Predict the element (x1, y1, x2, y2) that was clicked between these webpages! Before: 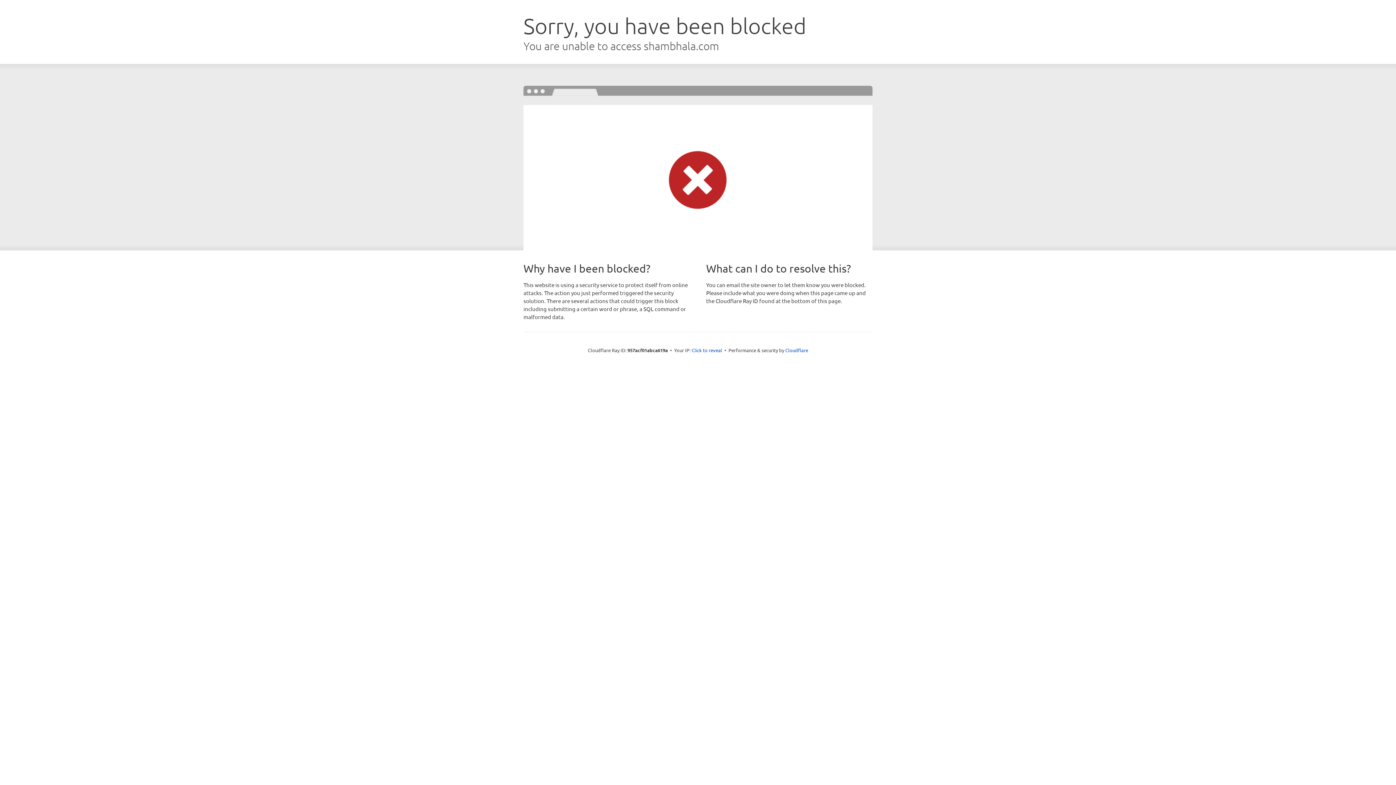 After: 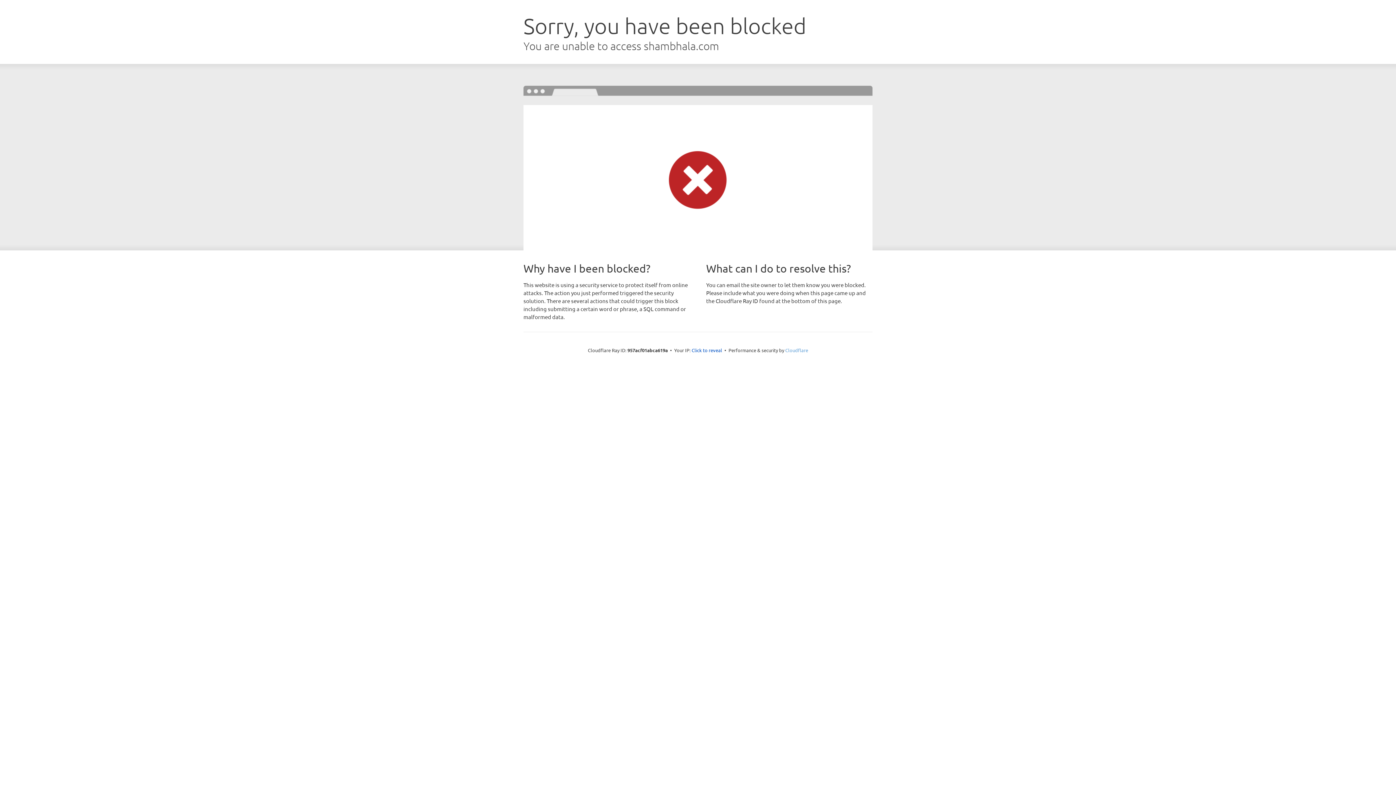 Action: label: Cloudflare bbox: (785, 347, 808, 353)